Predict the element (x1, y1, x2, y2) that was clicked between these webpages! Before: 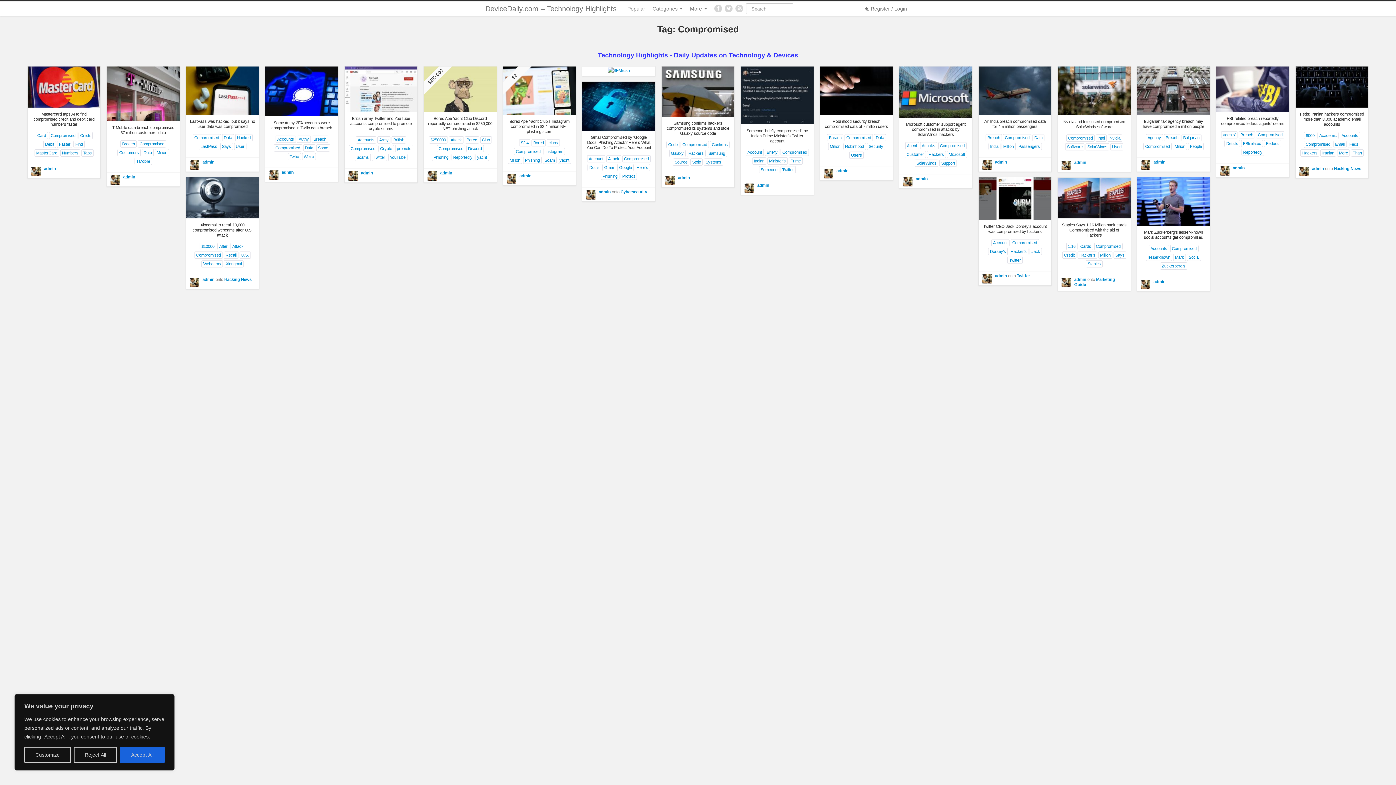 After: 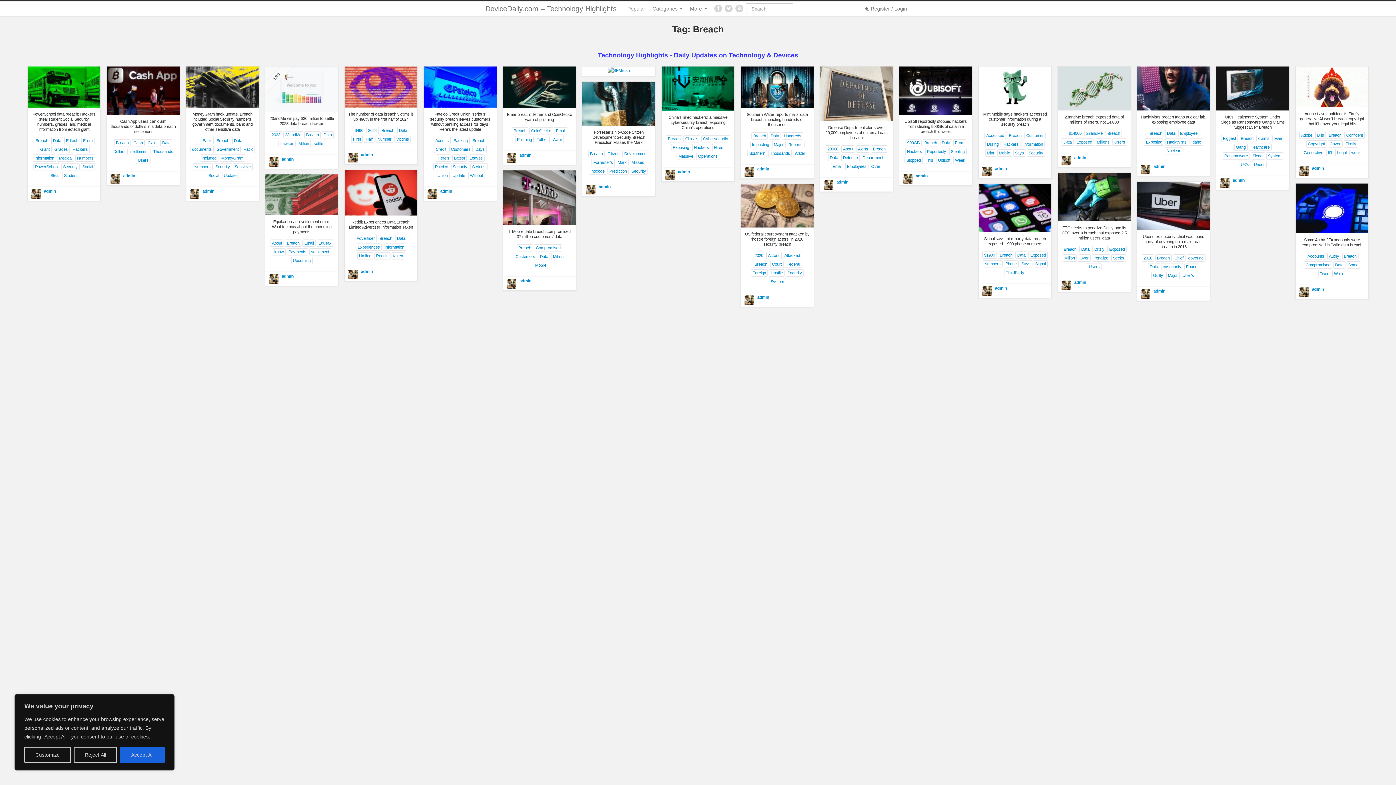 Action: bbox: (1238, 131, 1255, 138) label: Breach